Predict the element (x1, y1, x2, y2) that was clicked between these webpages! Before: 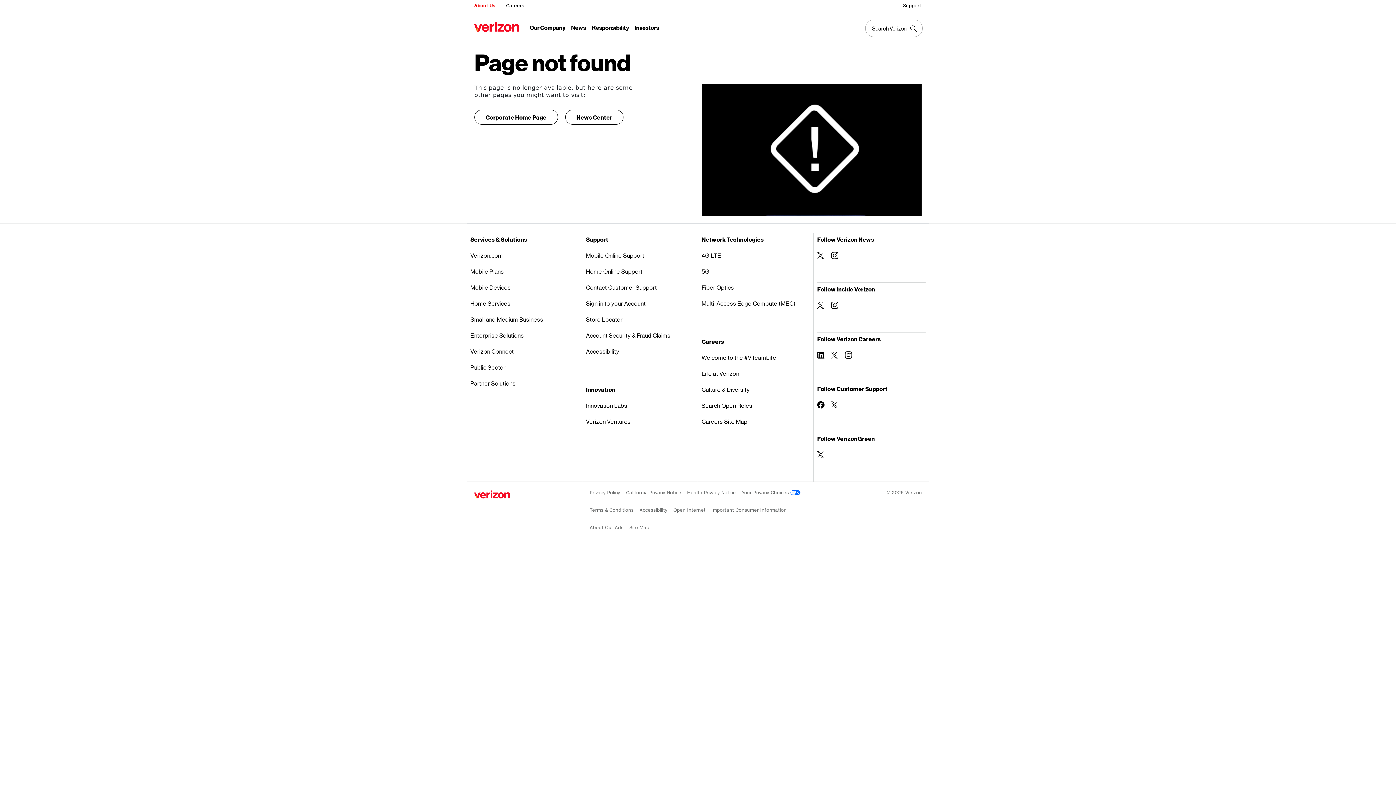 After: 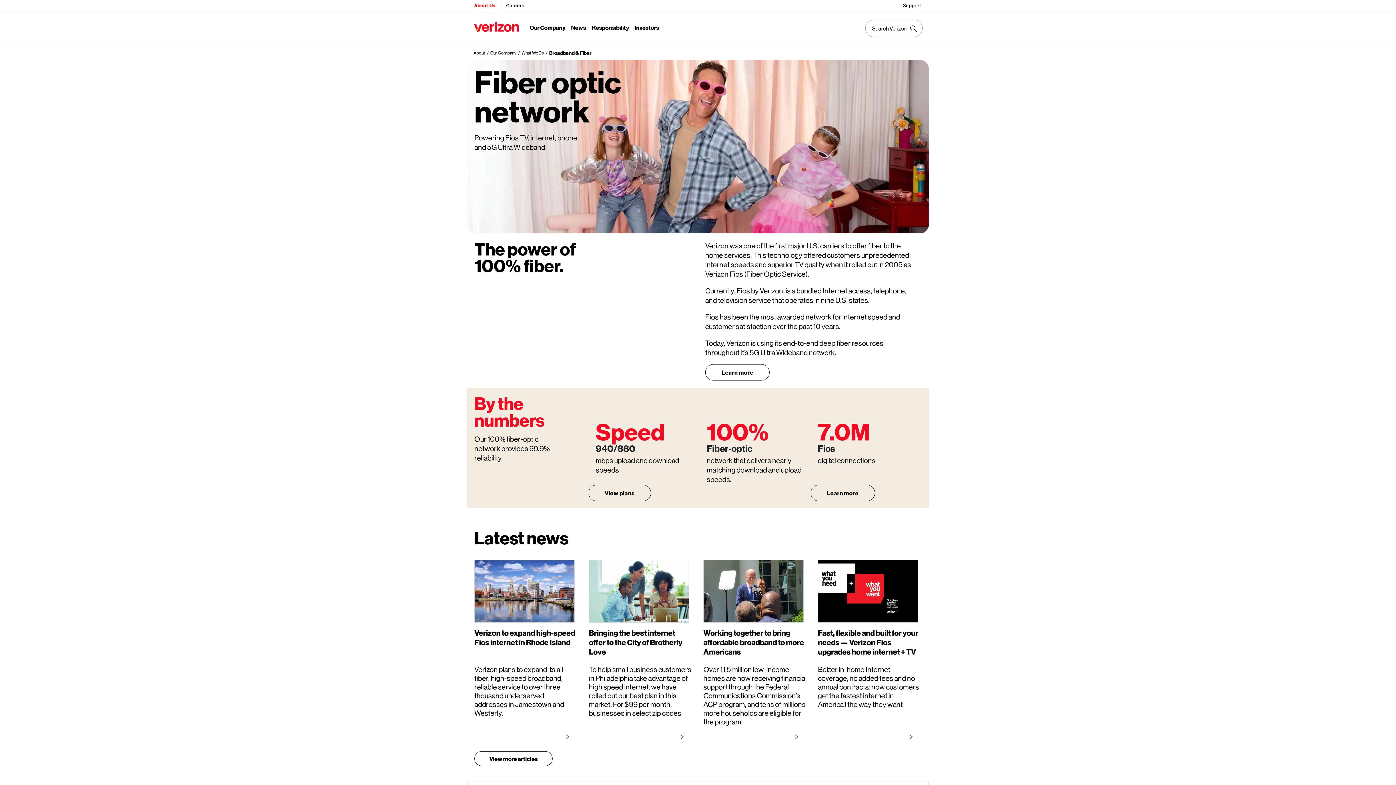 Action: bbox: (701, 279, 809, 295) label: Fiber Optics